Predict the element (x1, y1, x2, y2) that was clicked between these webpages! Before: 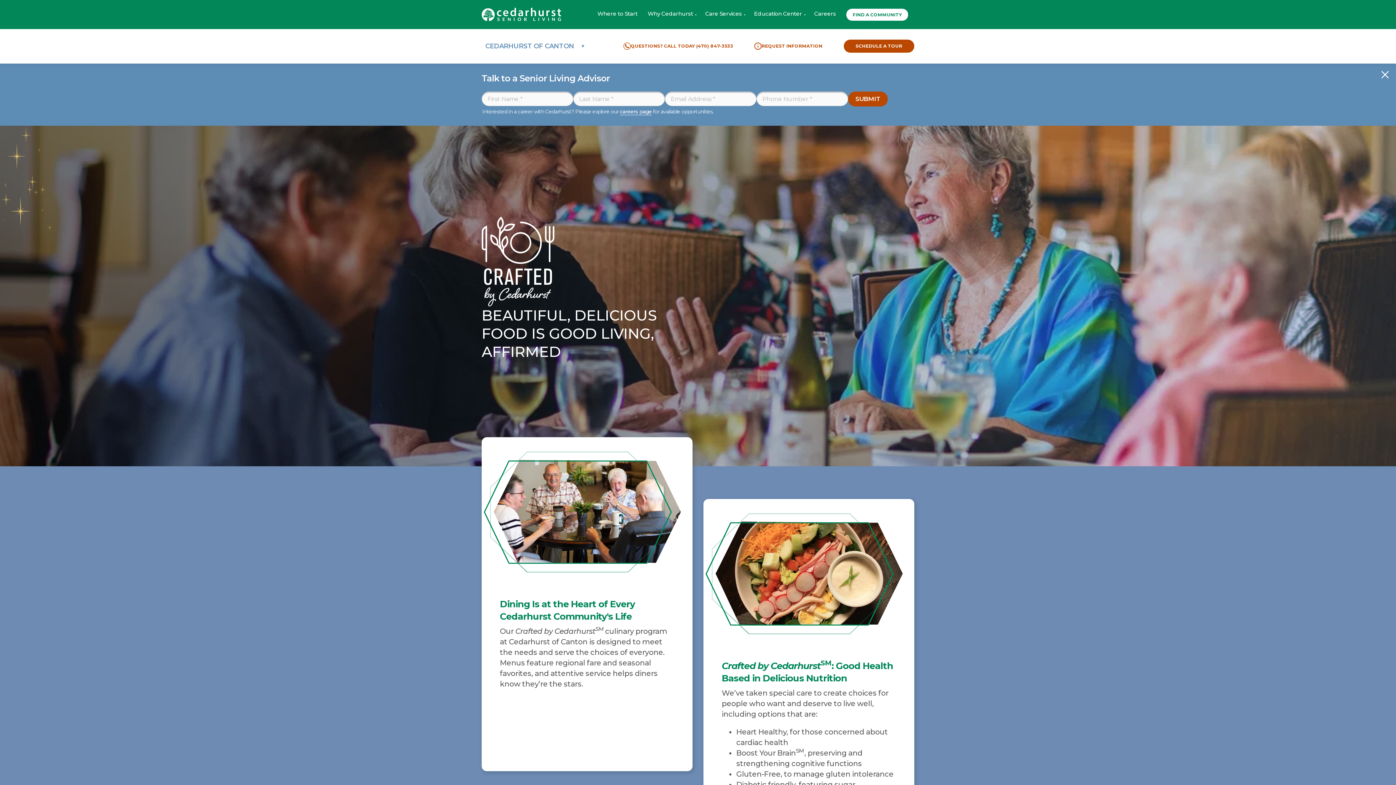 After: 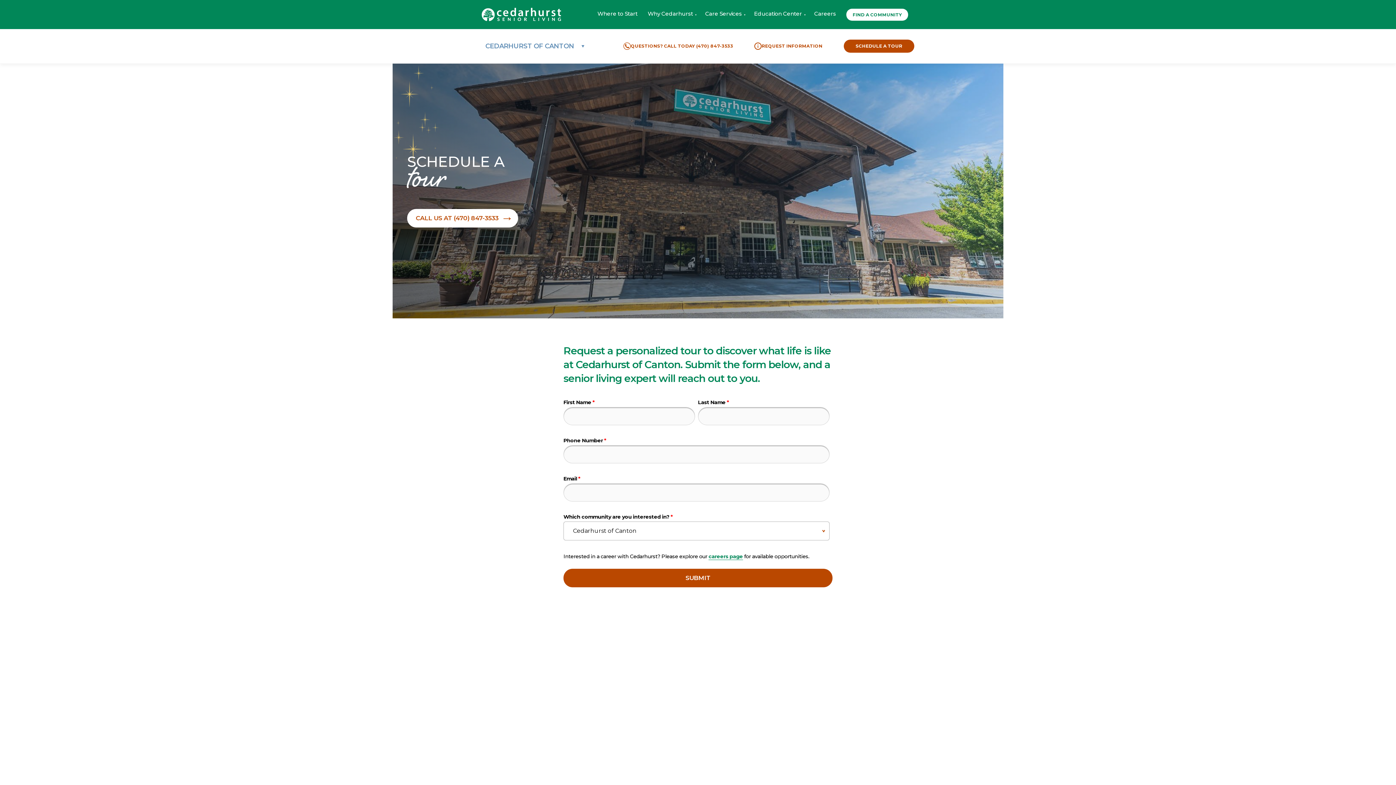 Action: bbox: (843, 39, 914, 52) label: SCHEDULE A TOUR